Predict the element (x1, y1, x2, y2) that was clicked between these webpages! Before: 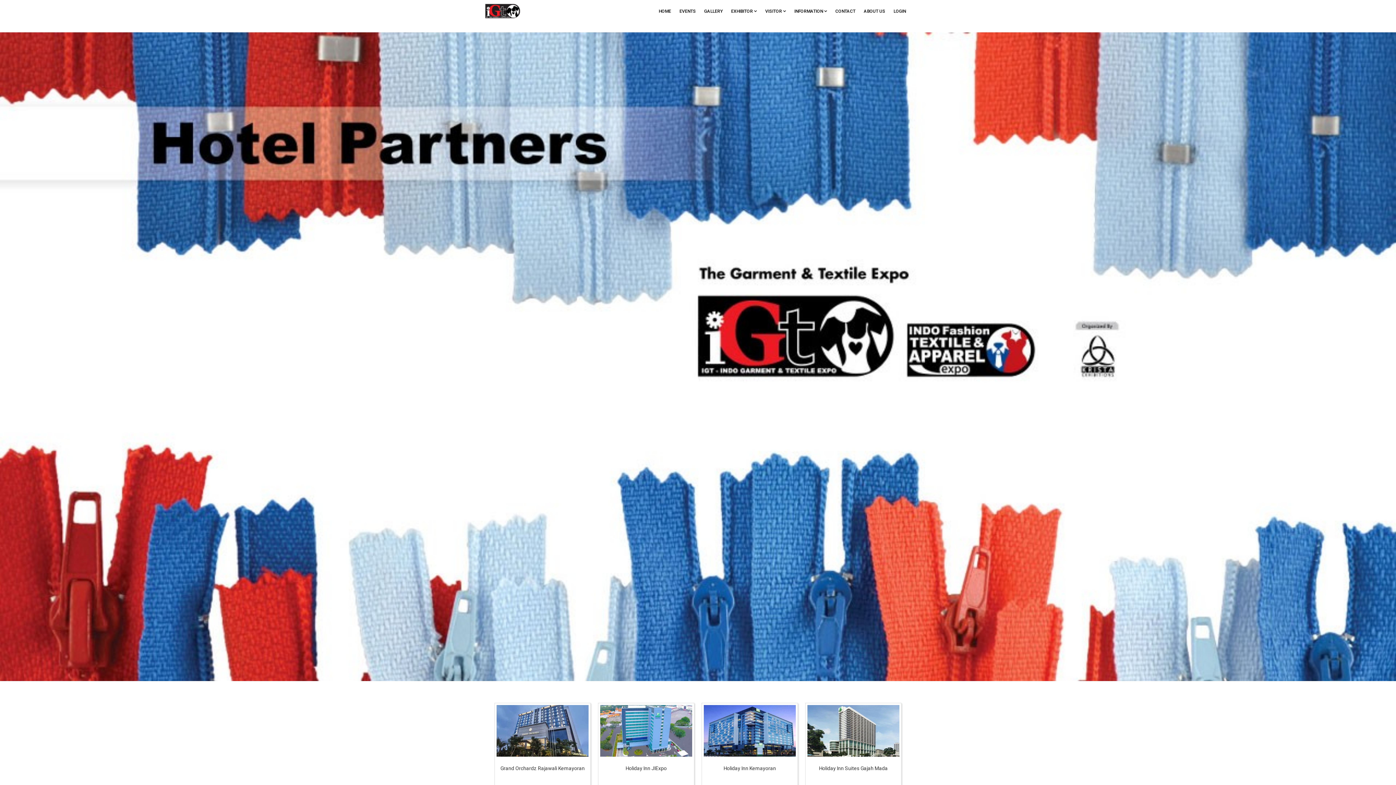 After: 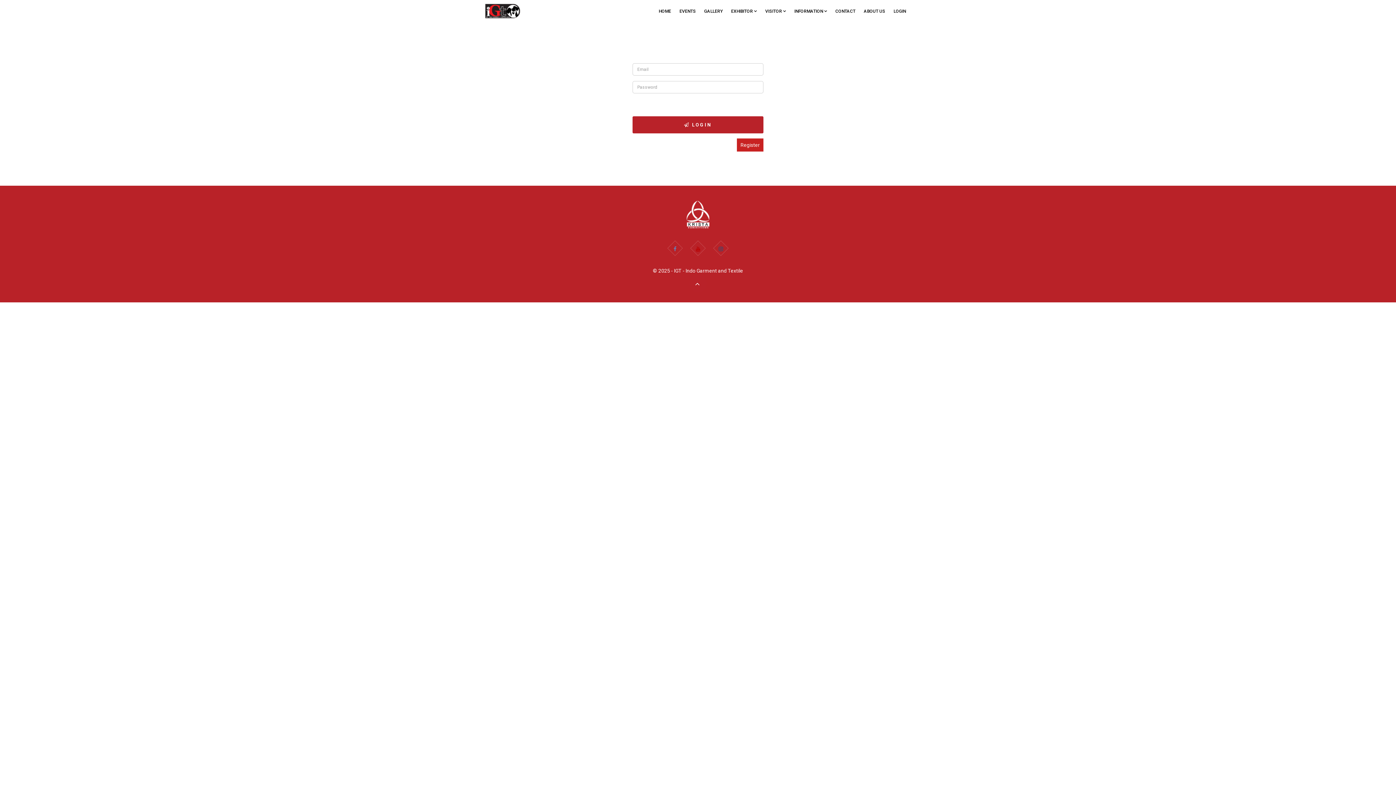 Action: label: LOGIN bbox: (890, 6, 909, 16)